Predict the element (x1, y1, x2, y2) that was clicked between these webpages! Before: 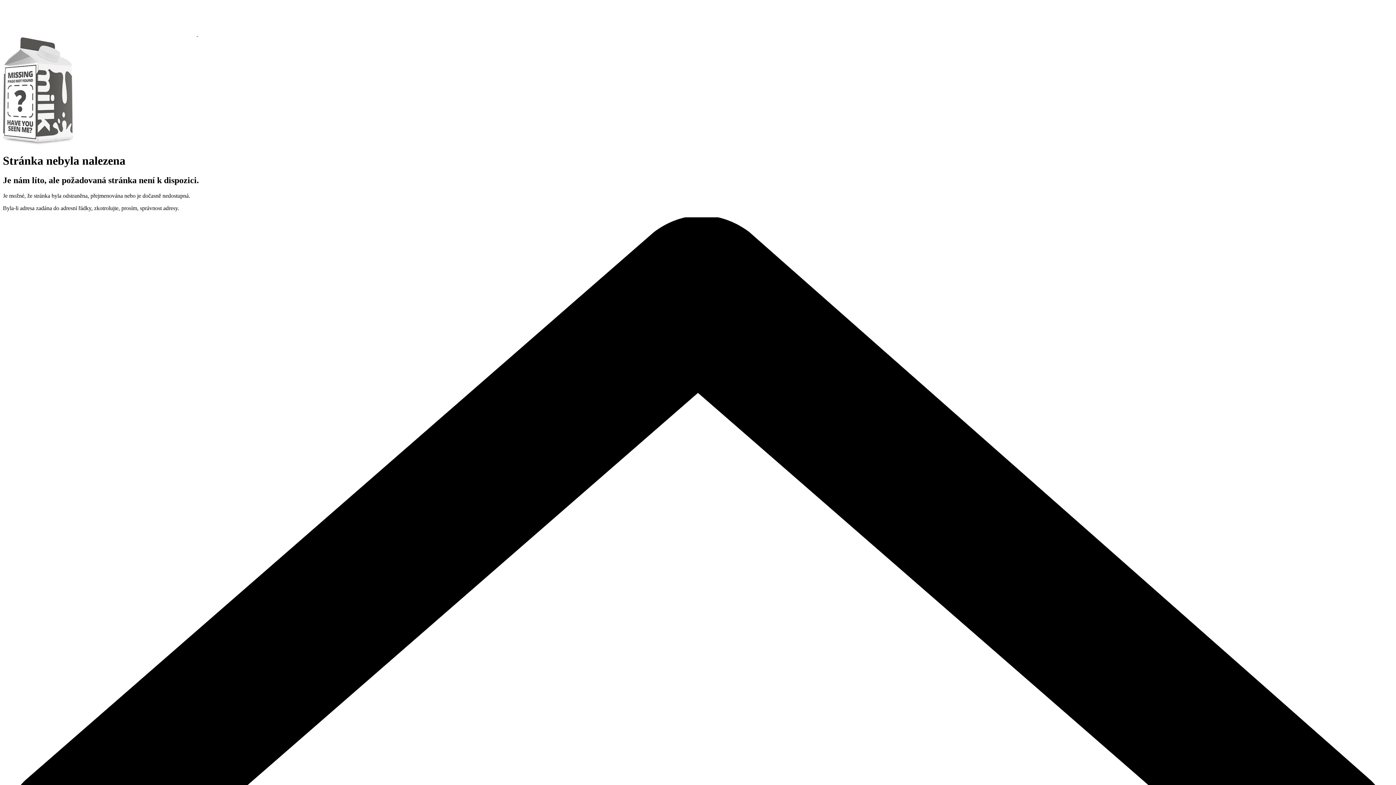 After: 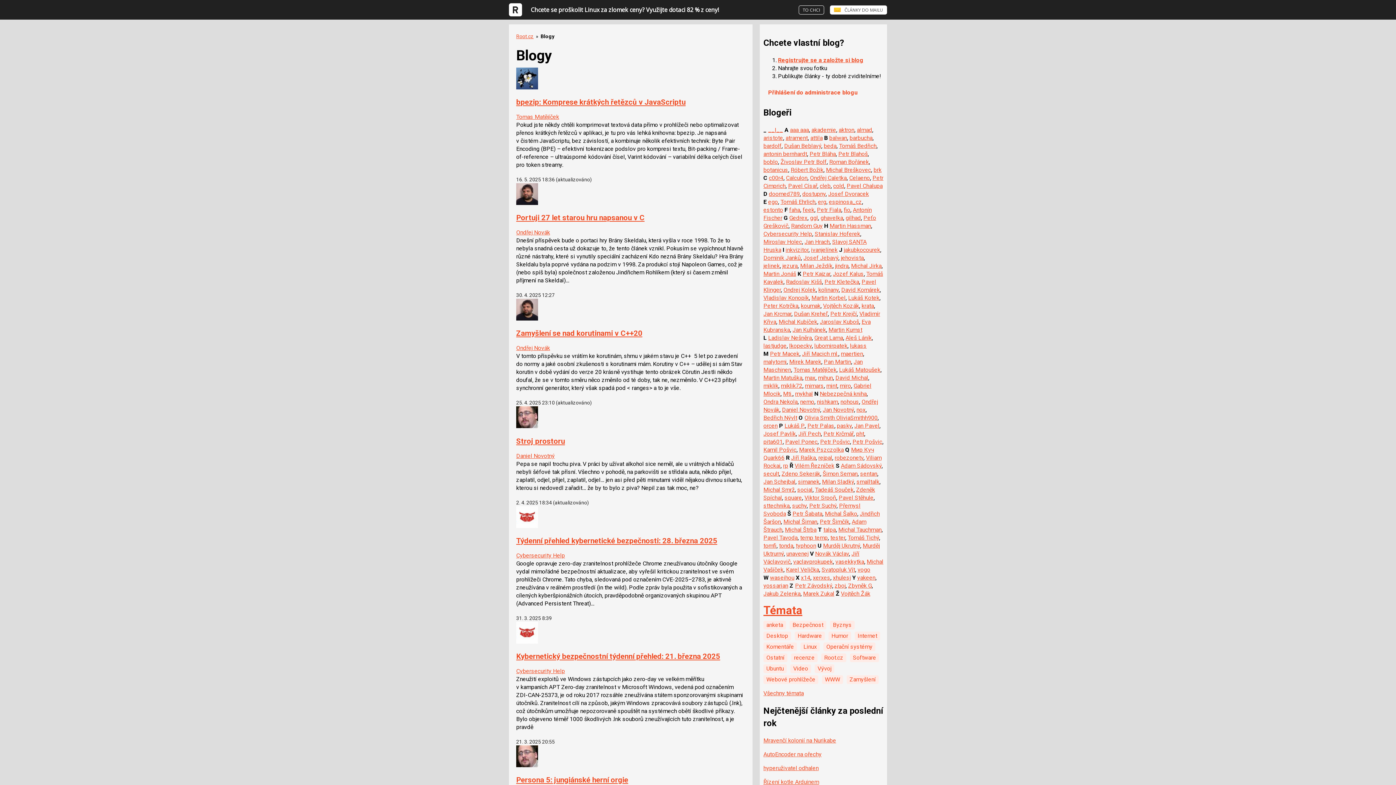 Action: bbox: (2, 30, 205, 37) label:  